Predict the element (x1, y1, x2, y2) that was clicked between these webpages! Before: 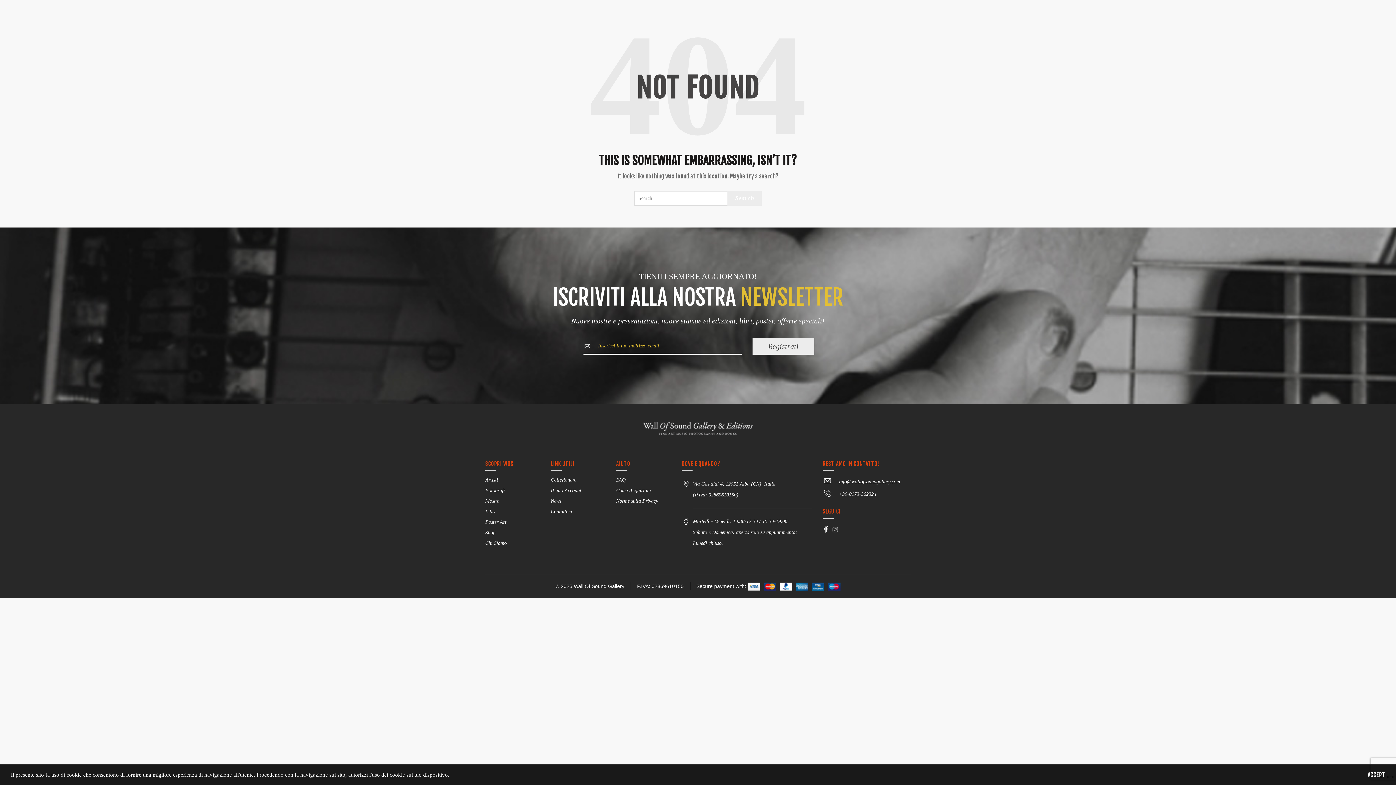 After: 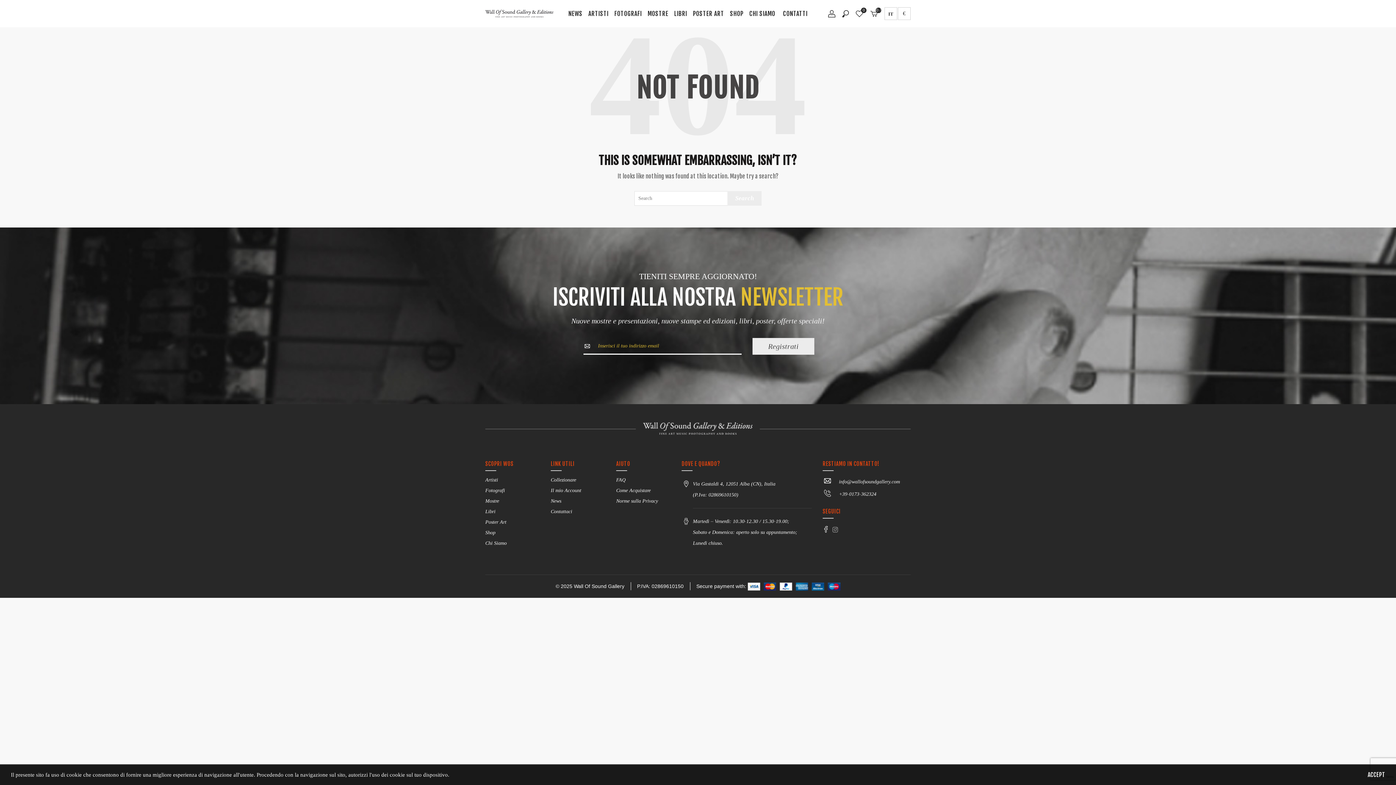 Action: label: info@wallofsoundgallery.com
 bbox: (822, 479, 900, 484)